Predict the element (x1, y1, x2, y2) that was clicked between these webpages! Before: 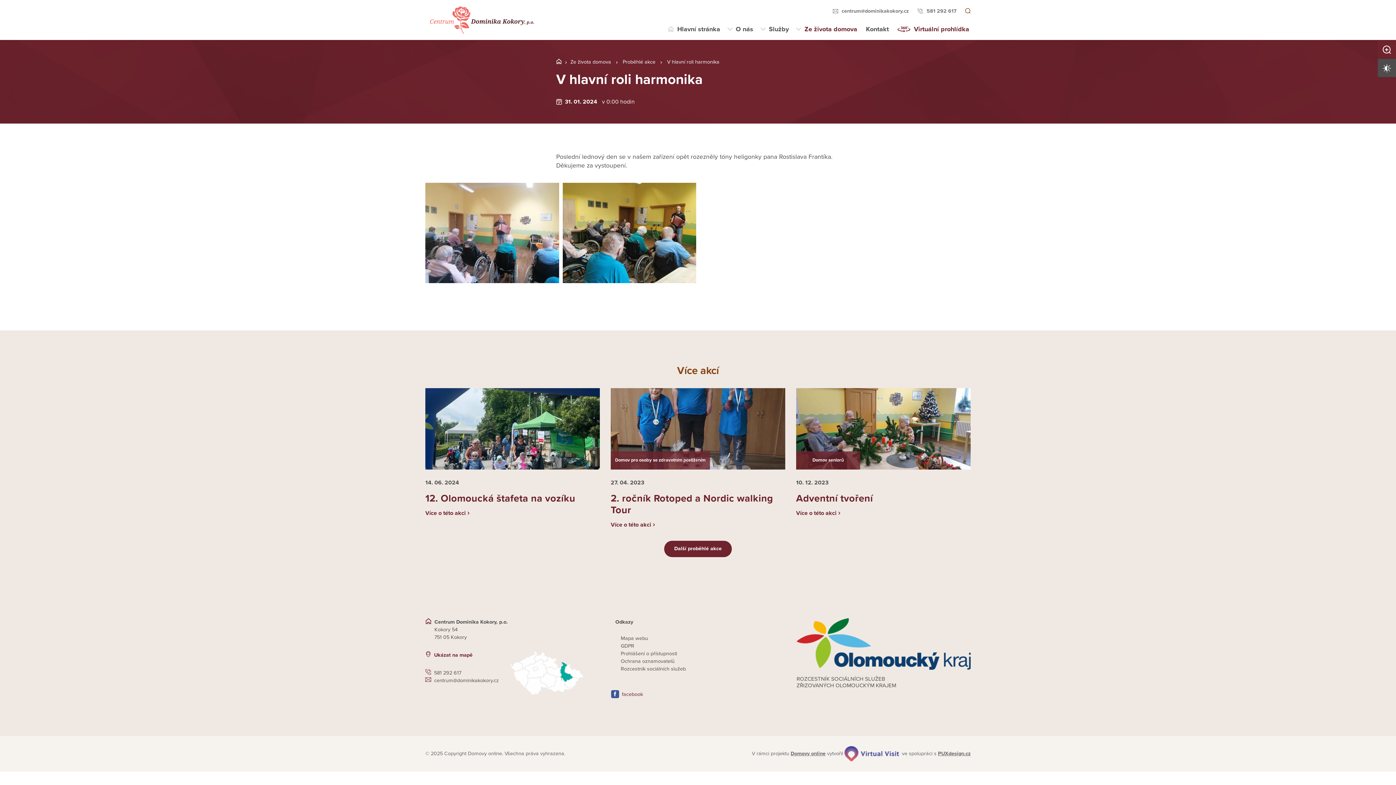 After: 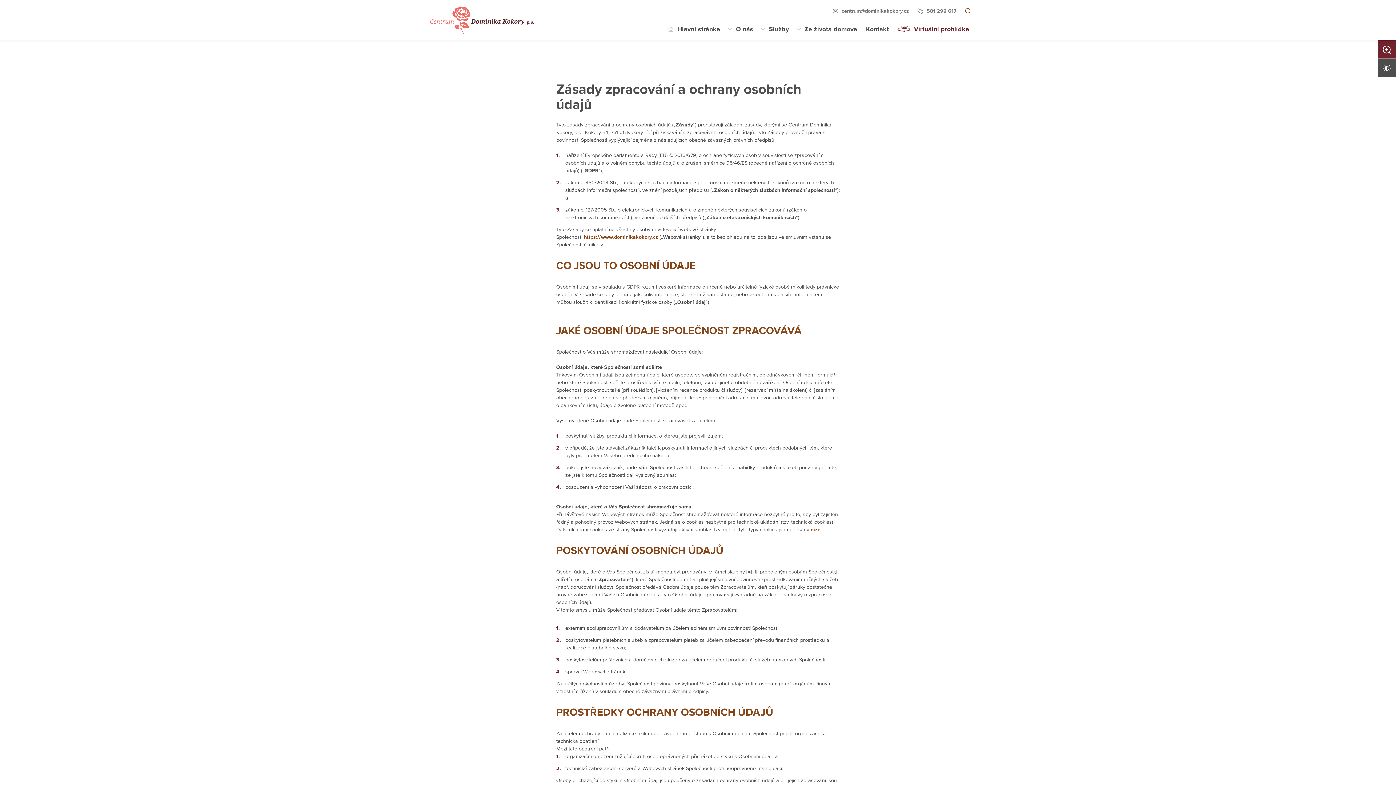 Action: label: GDPR bbox: (620, 643, 634, 649)